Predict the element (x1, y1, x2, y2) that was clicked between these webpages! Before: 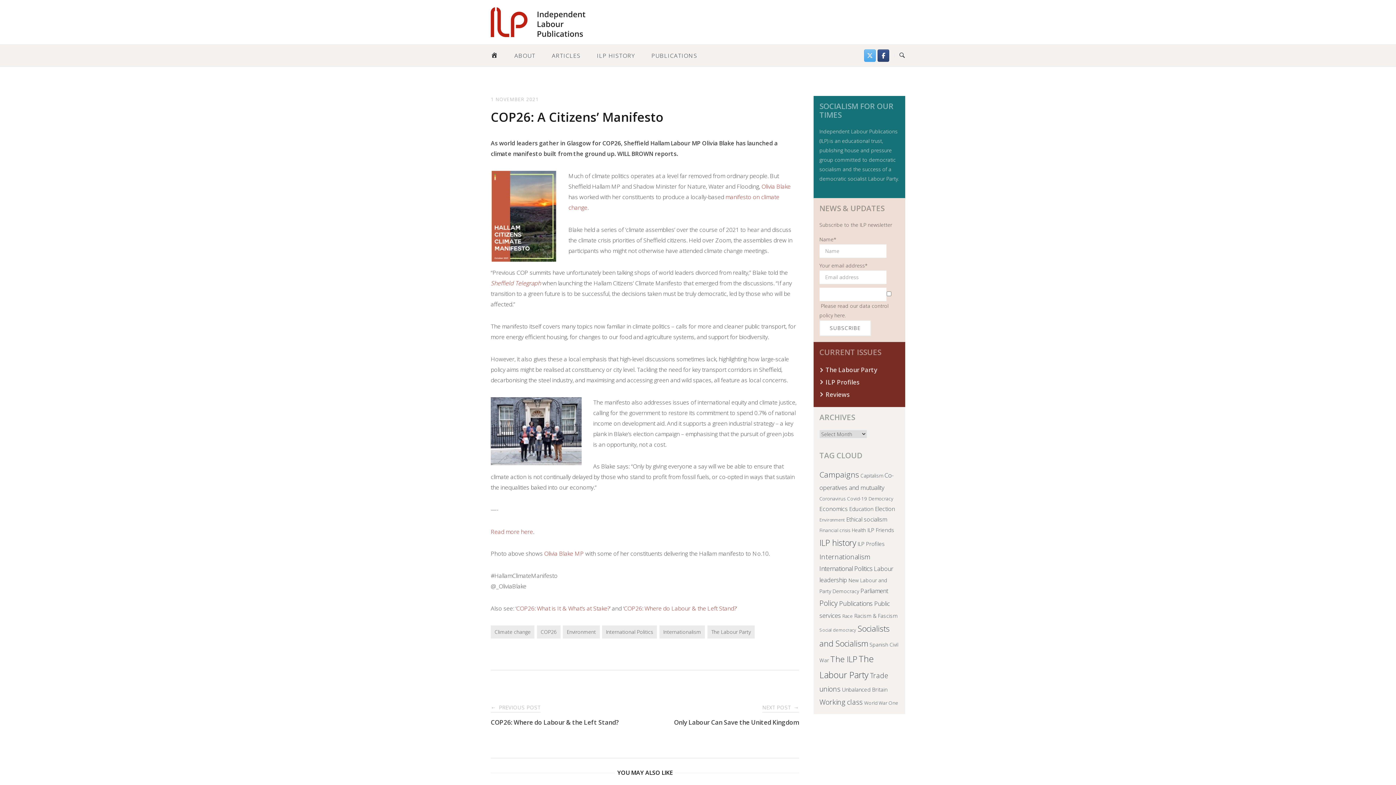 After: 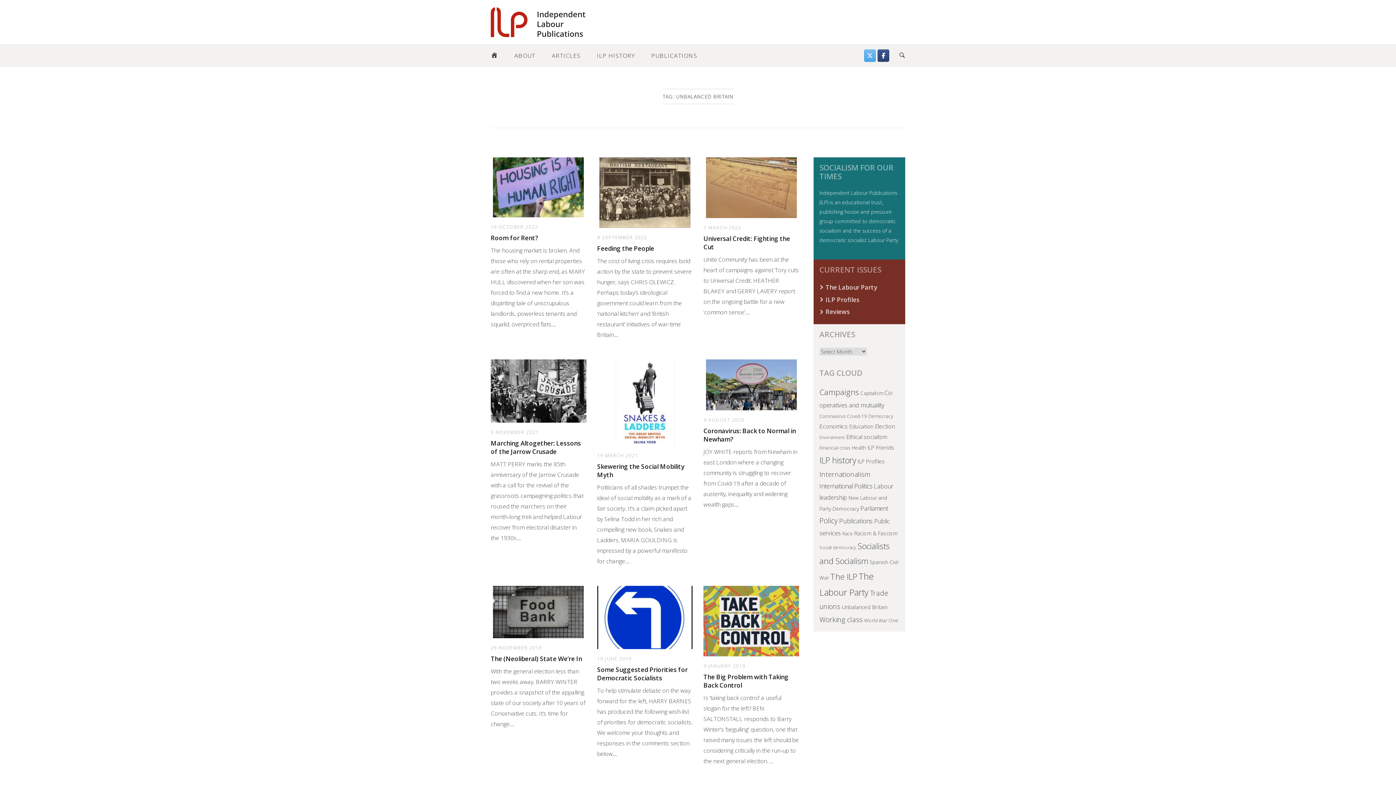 Action: bbox: (842, 686, 887, 693) label: Unbalanced Britain (50 items)